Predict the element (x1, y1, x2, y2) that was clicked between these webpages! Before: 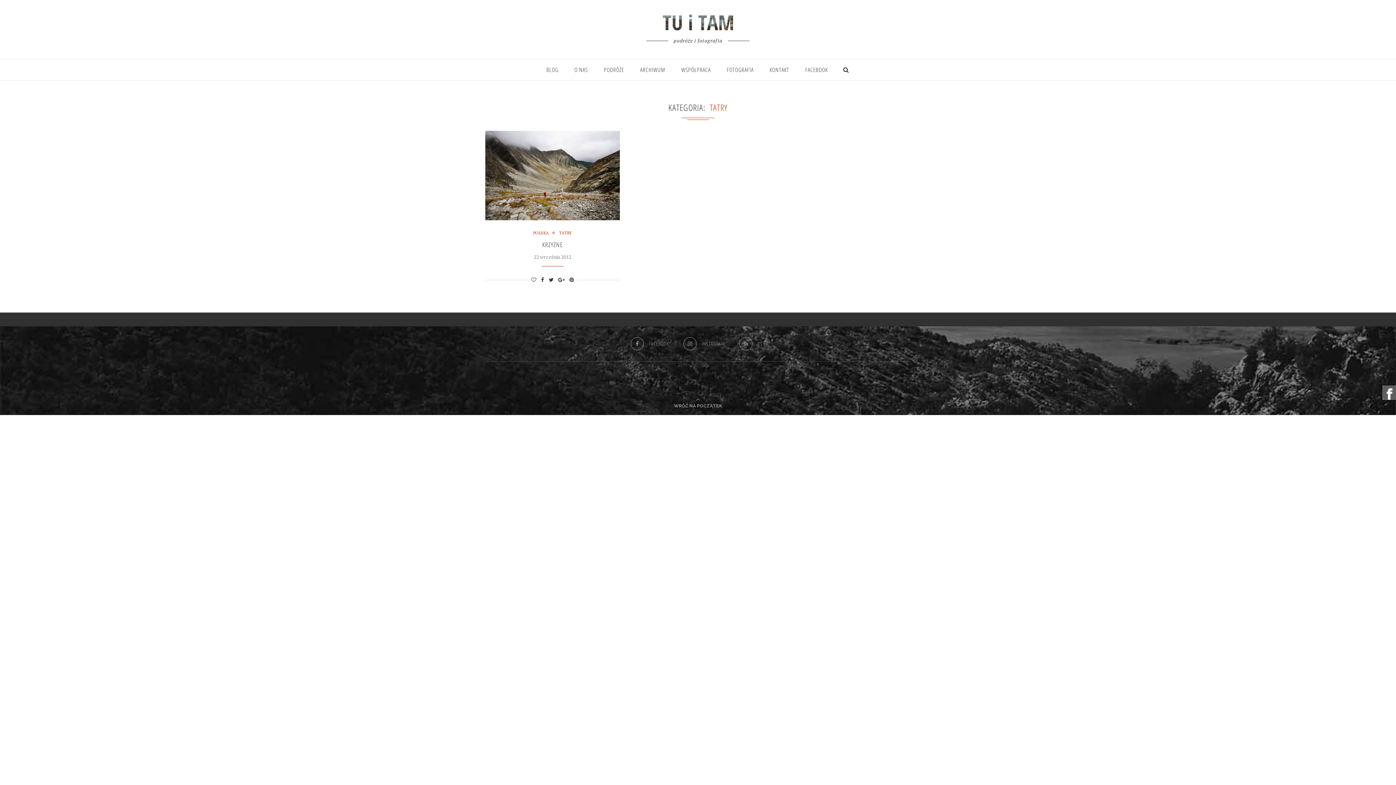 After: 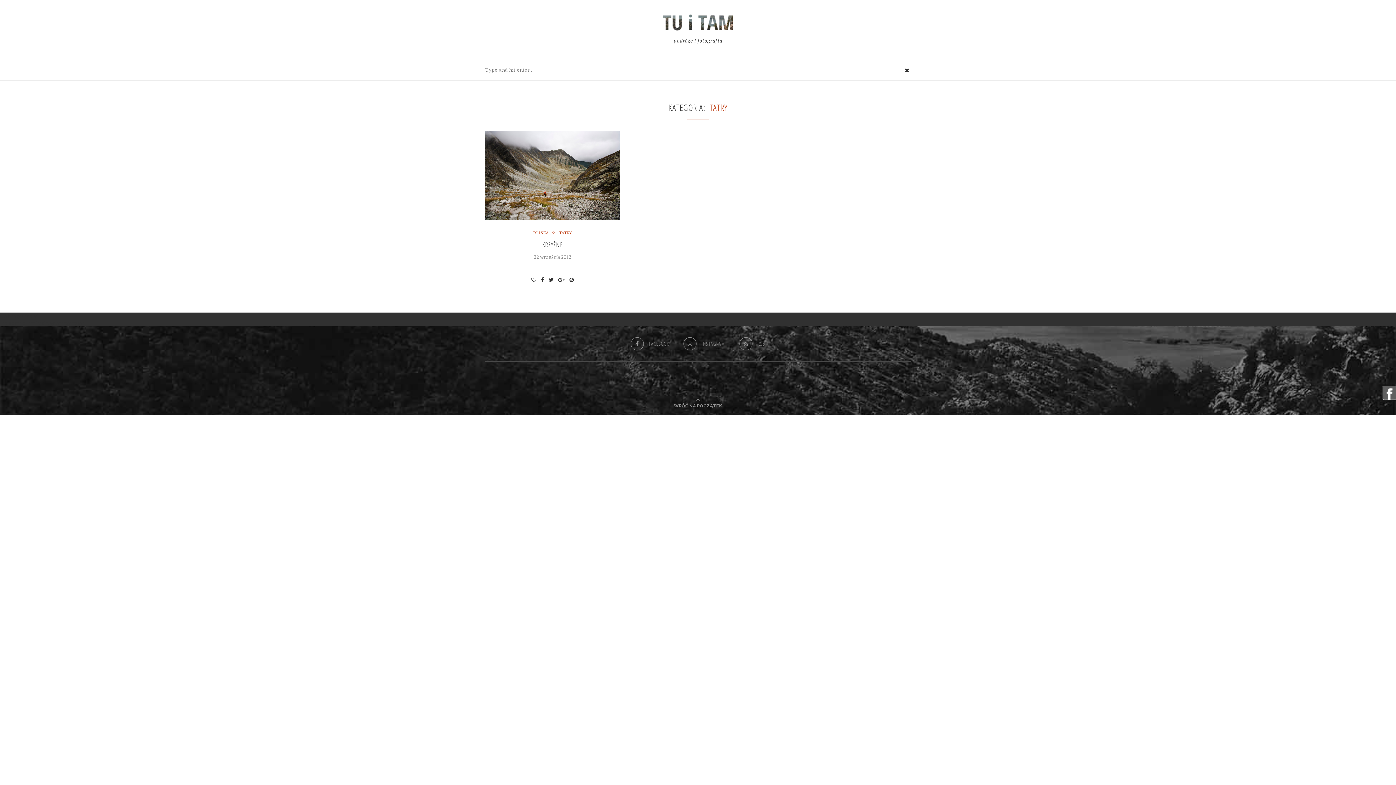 Action: bbox: (842, 59, 849, 80)